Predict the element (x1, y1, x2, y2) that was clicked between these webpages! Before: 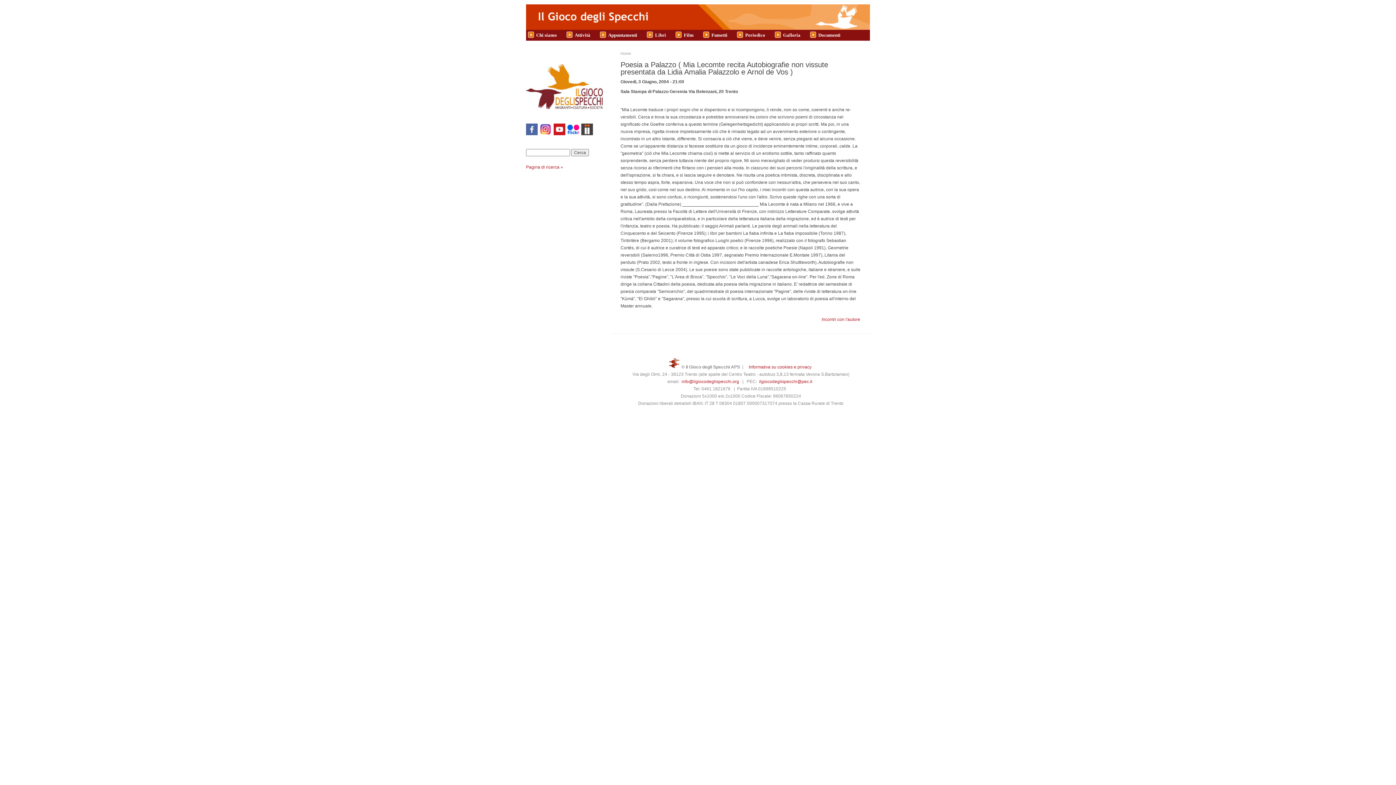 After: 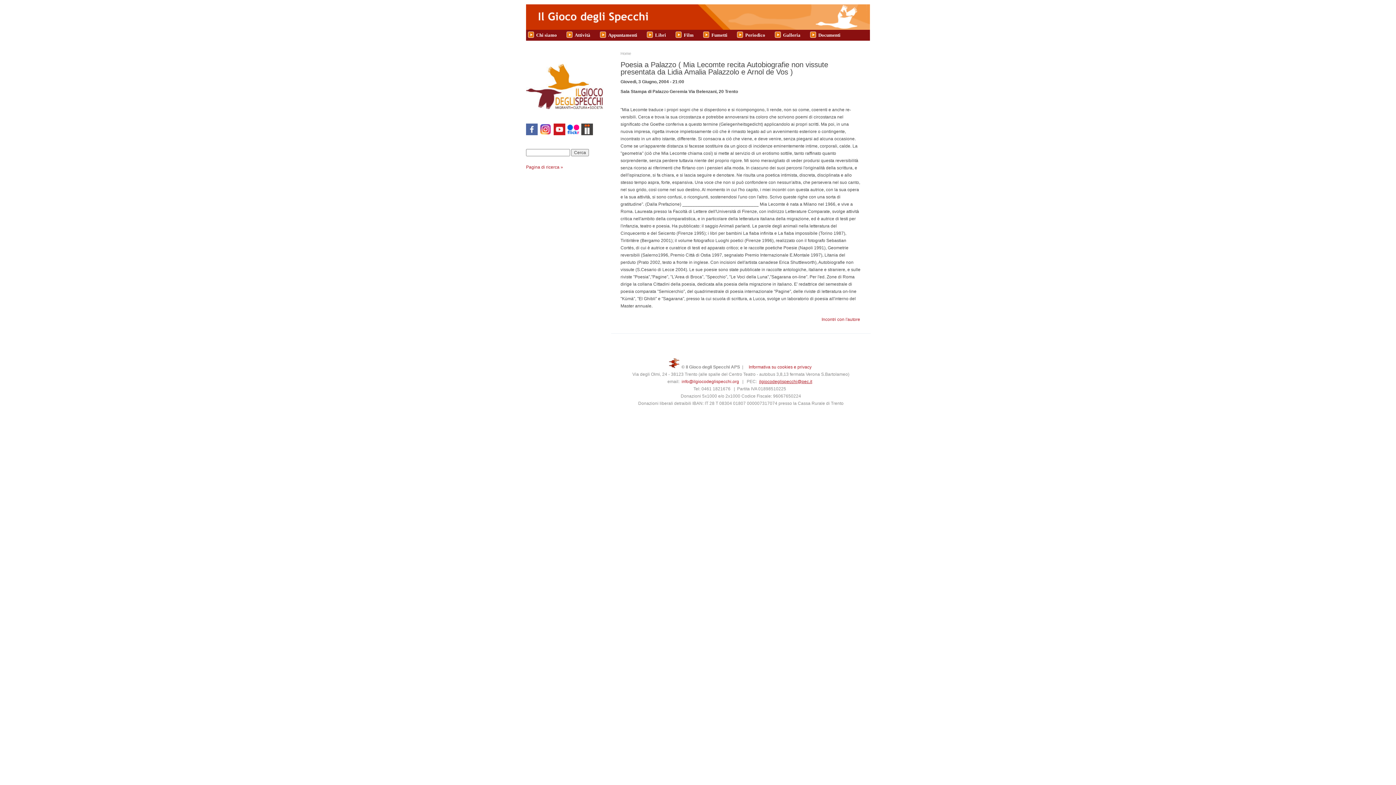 Action: bbox: (759, 379, 812, 384) label: ilgiocodeglispecchi@pec.it